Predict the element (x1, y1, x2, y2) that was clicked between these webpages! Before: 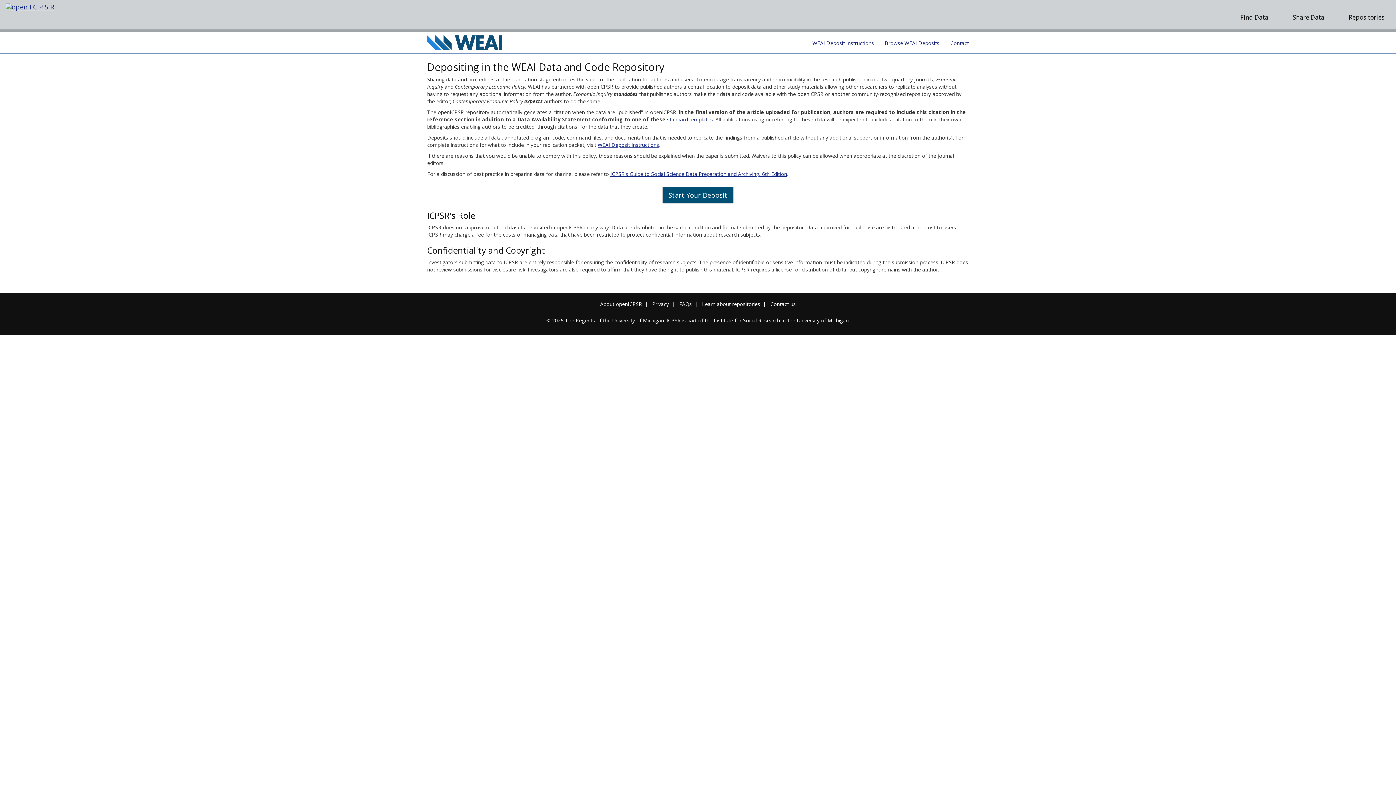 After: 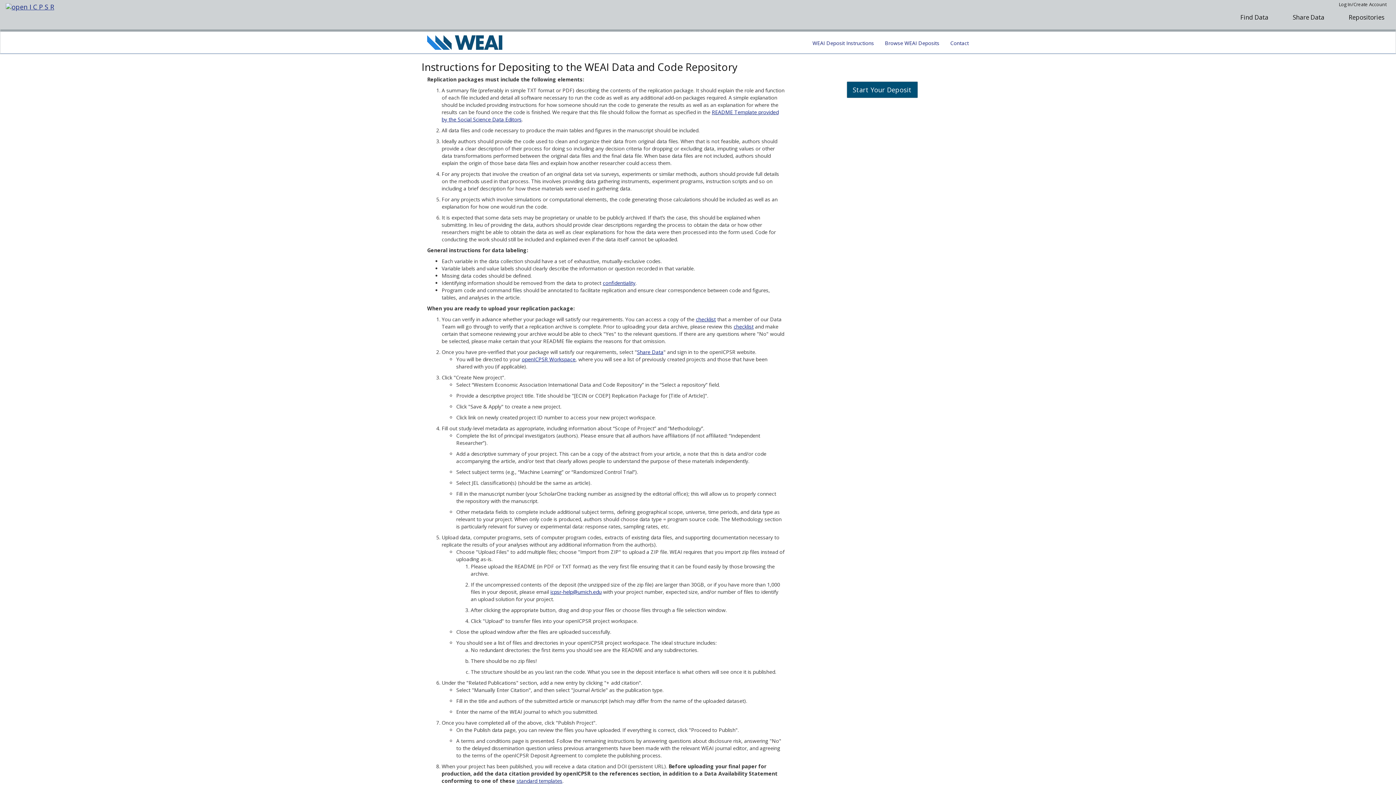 Action: label: Start Your Deposit bbox: (662, 186, 733, 203)